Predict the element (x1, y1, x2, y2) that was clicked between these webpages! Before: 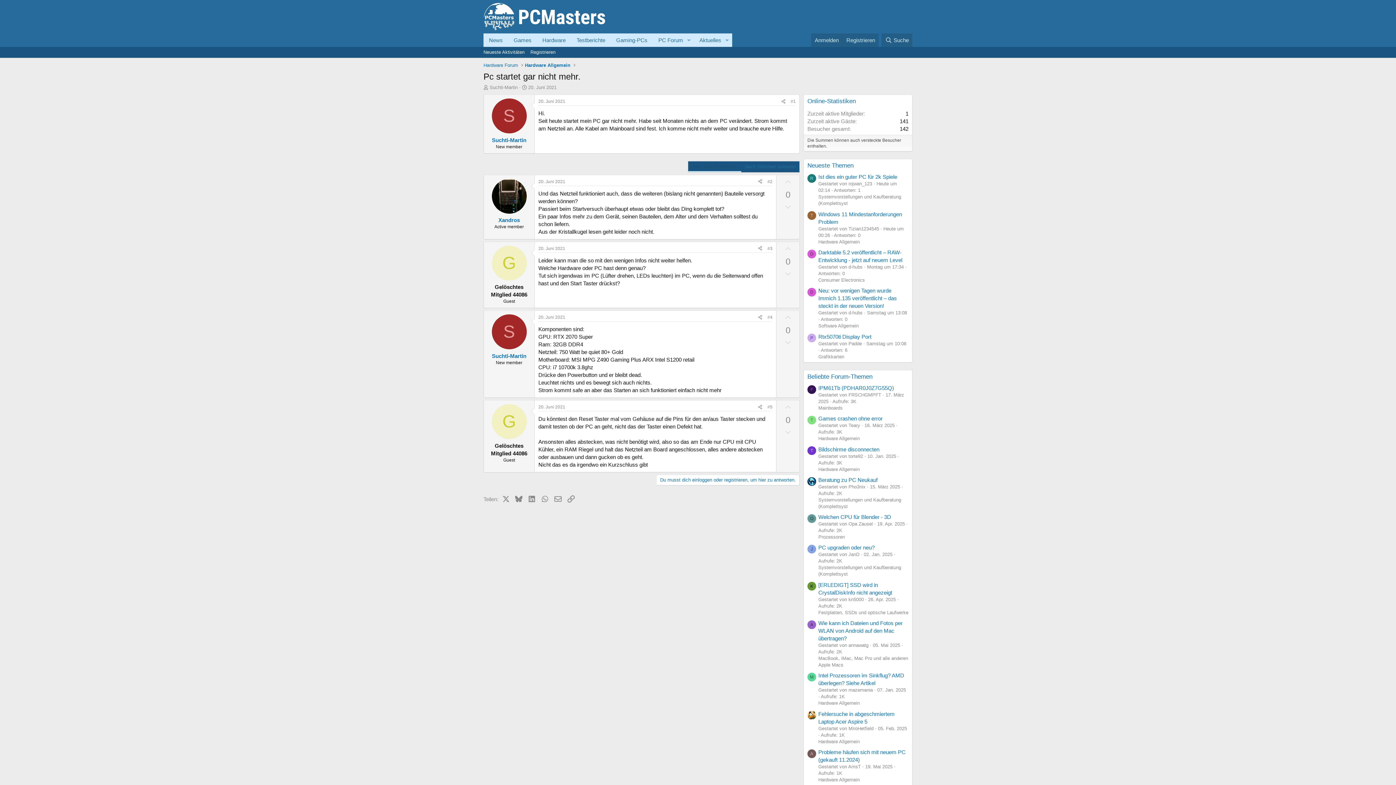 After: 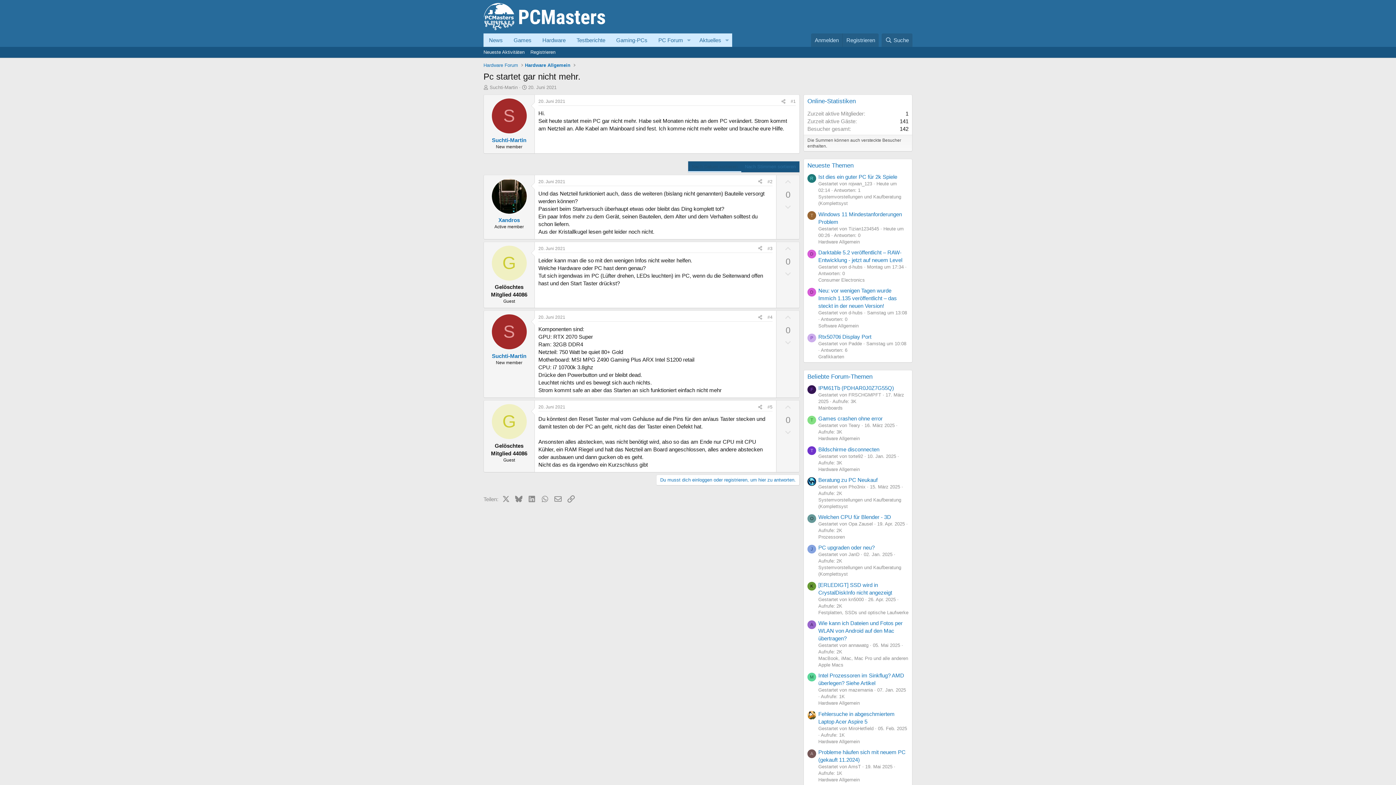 Action: label: Negative Stimme bbox: (780, 200, 796, 214)